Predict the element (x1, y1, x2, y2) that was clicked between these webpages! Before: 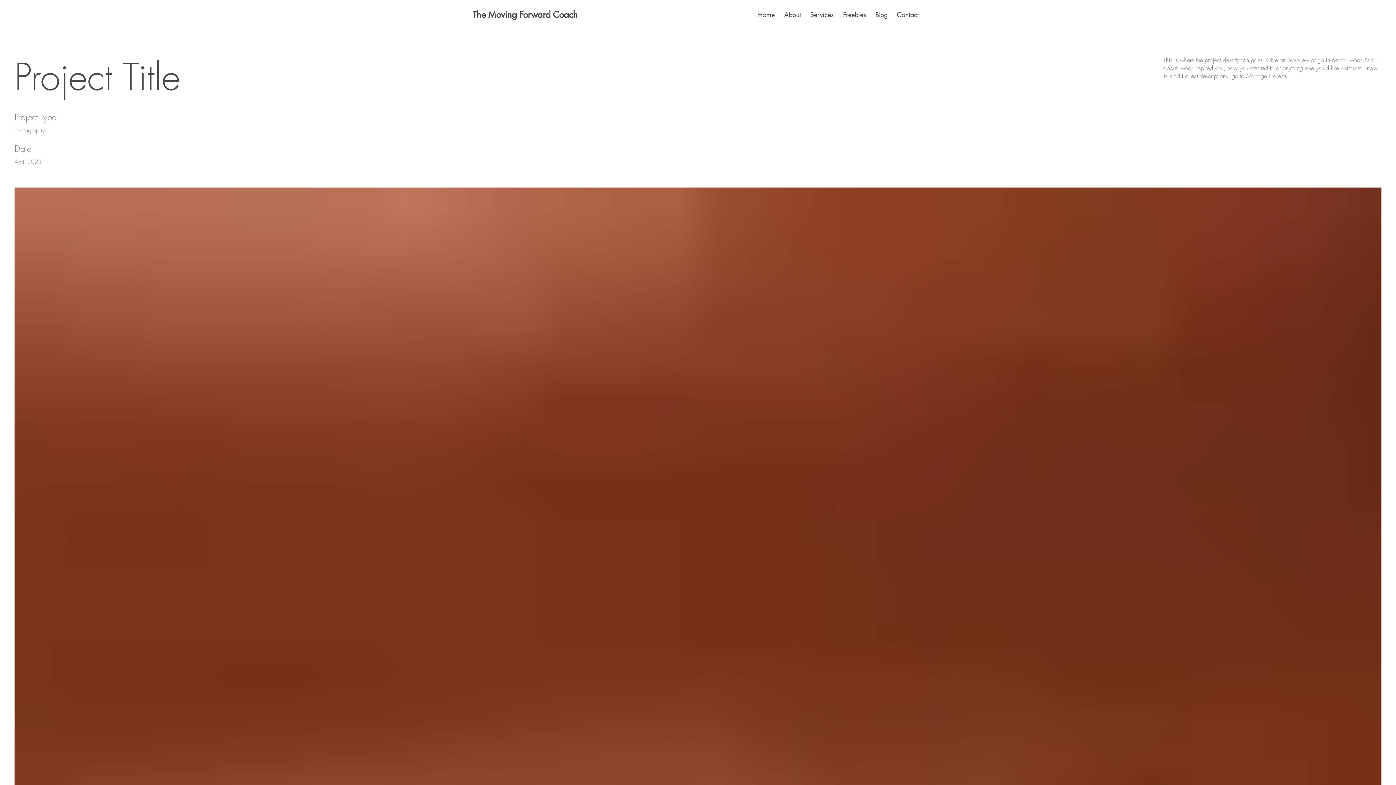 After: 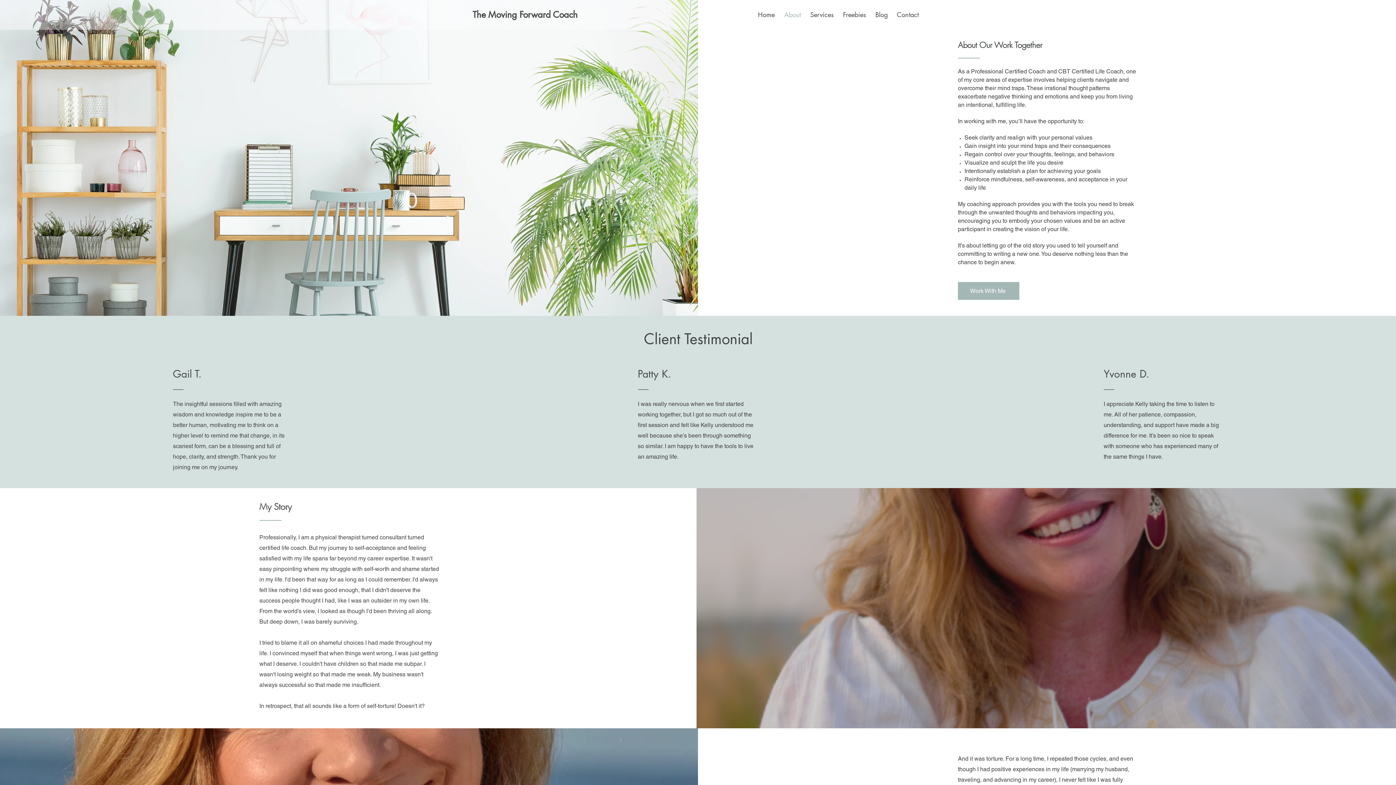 Action: bbox: (778, 5, 804, 23) label: About